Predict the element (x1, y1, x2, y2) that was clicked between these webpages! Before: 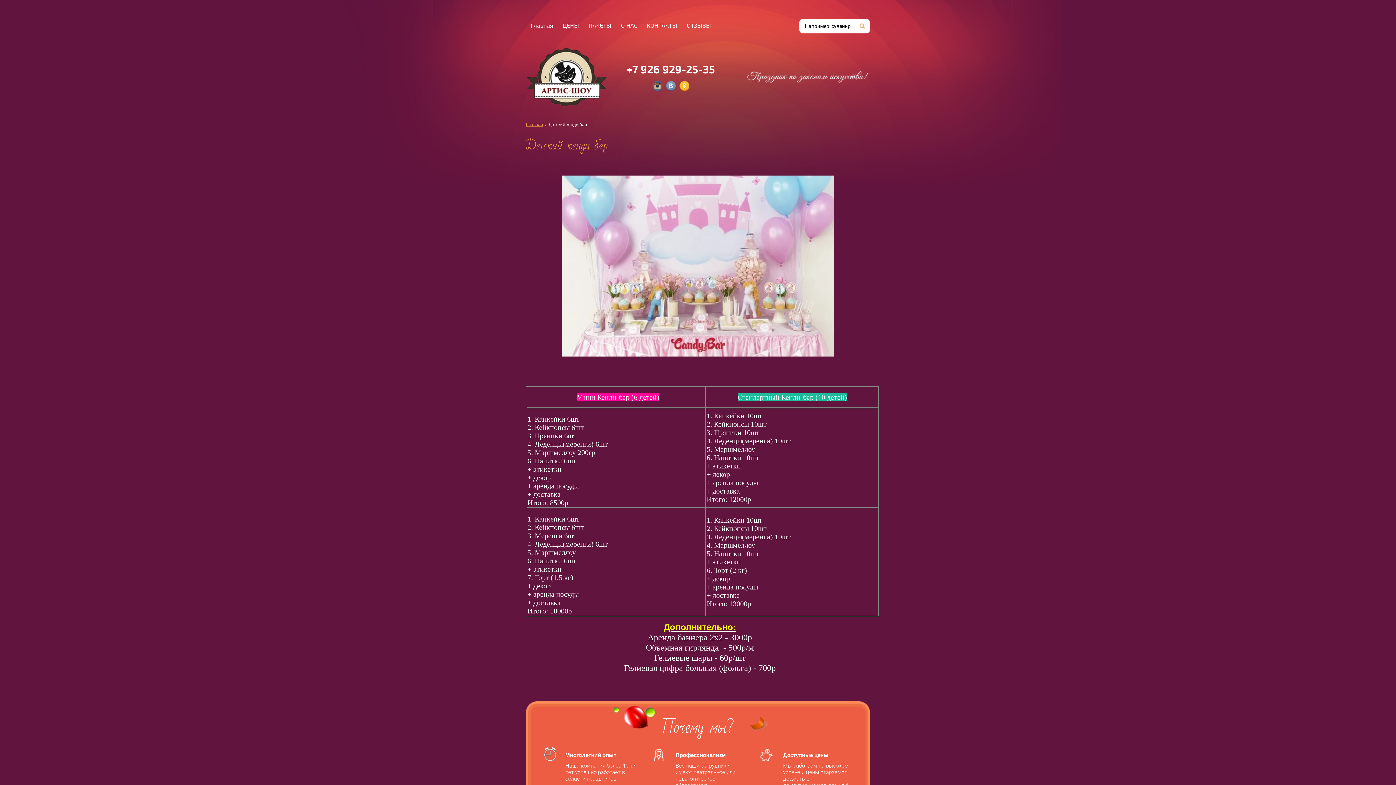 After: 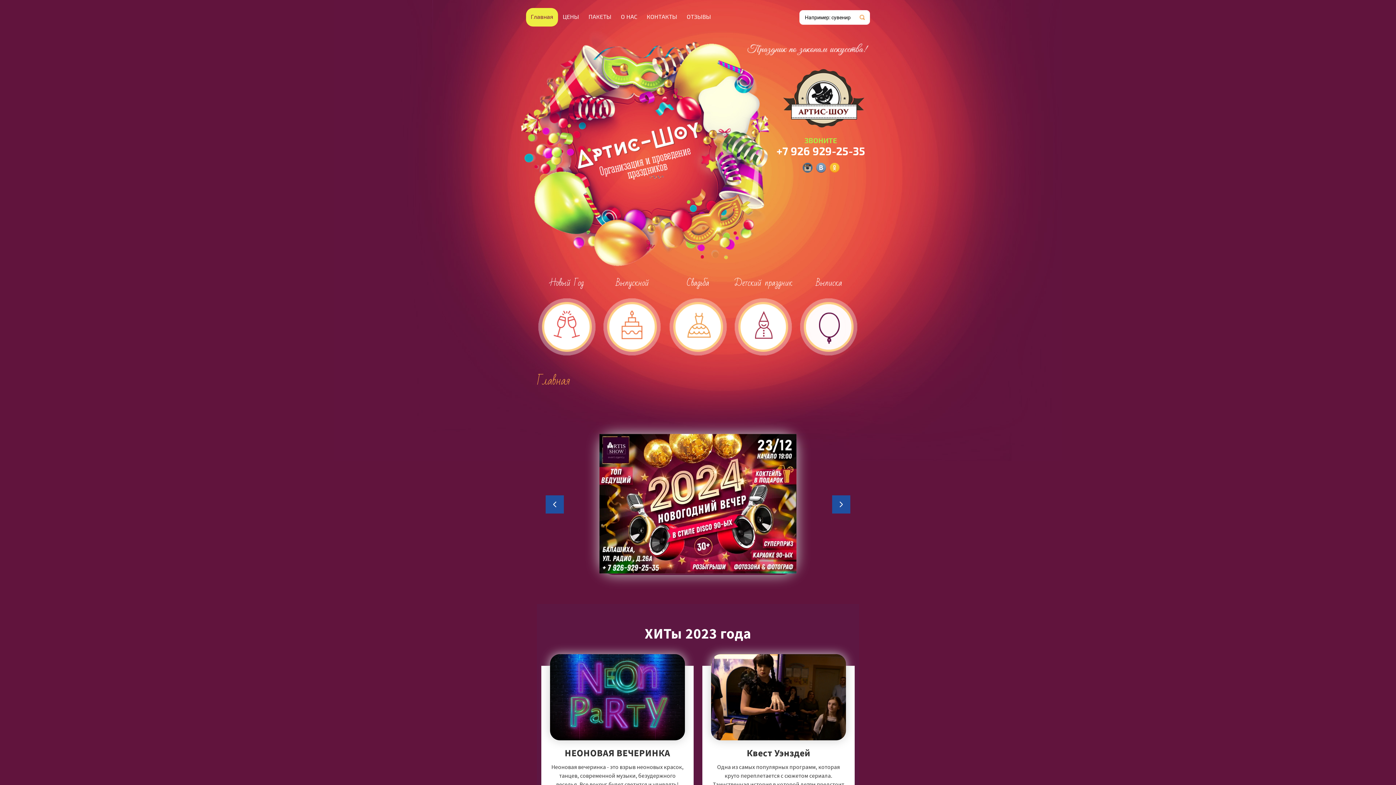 Action: bbox: (526, 16, 558, 35) label: Главная